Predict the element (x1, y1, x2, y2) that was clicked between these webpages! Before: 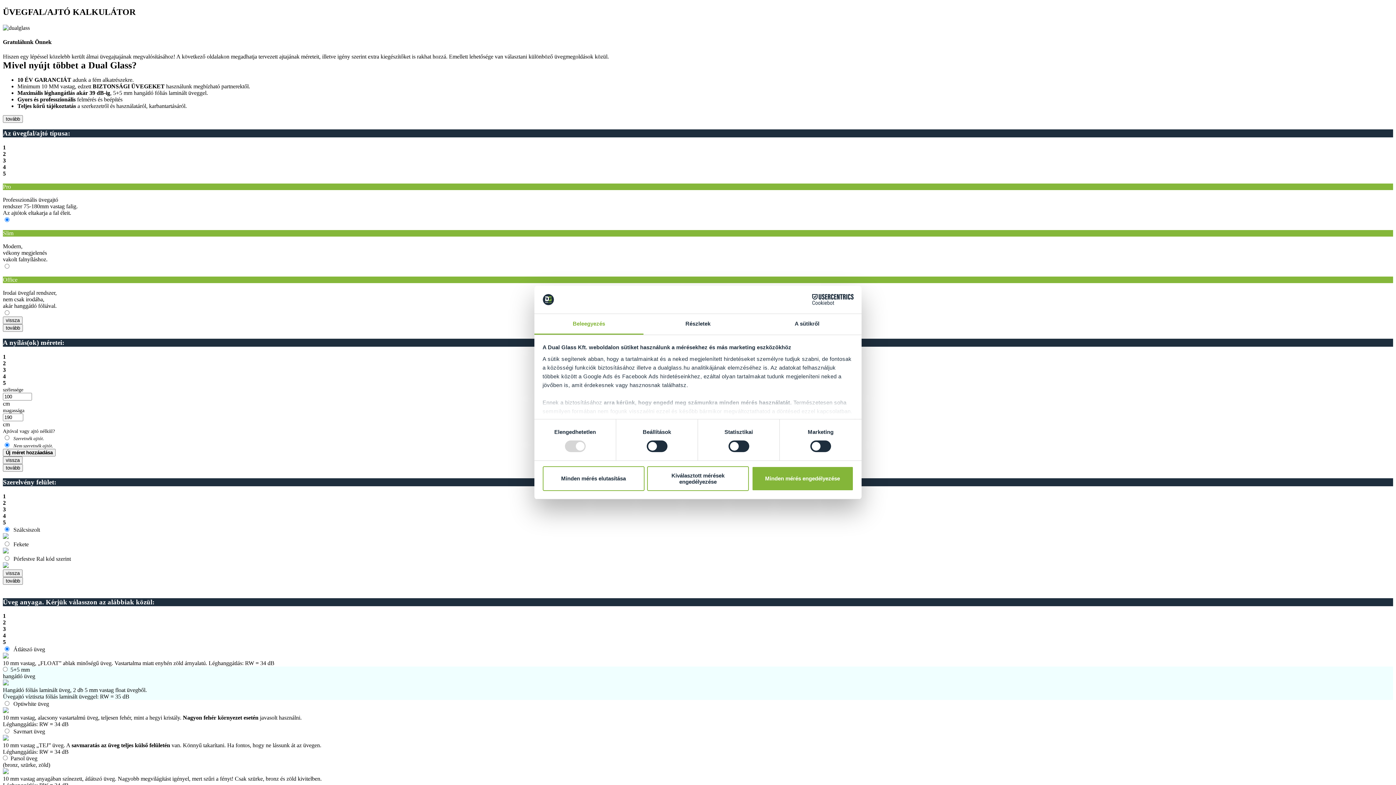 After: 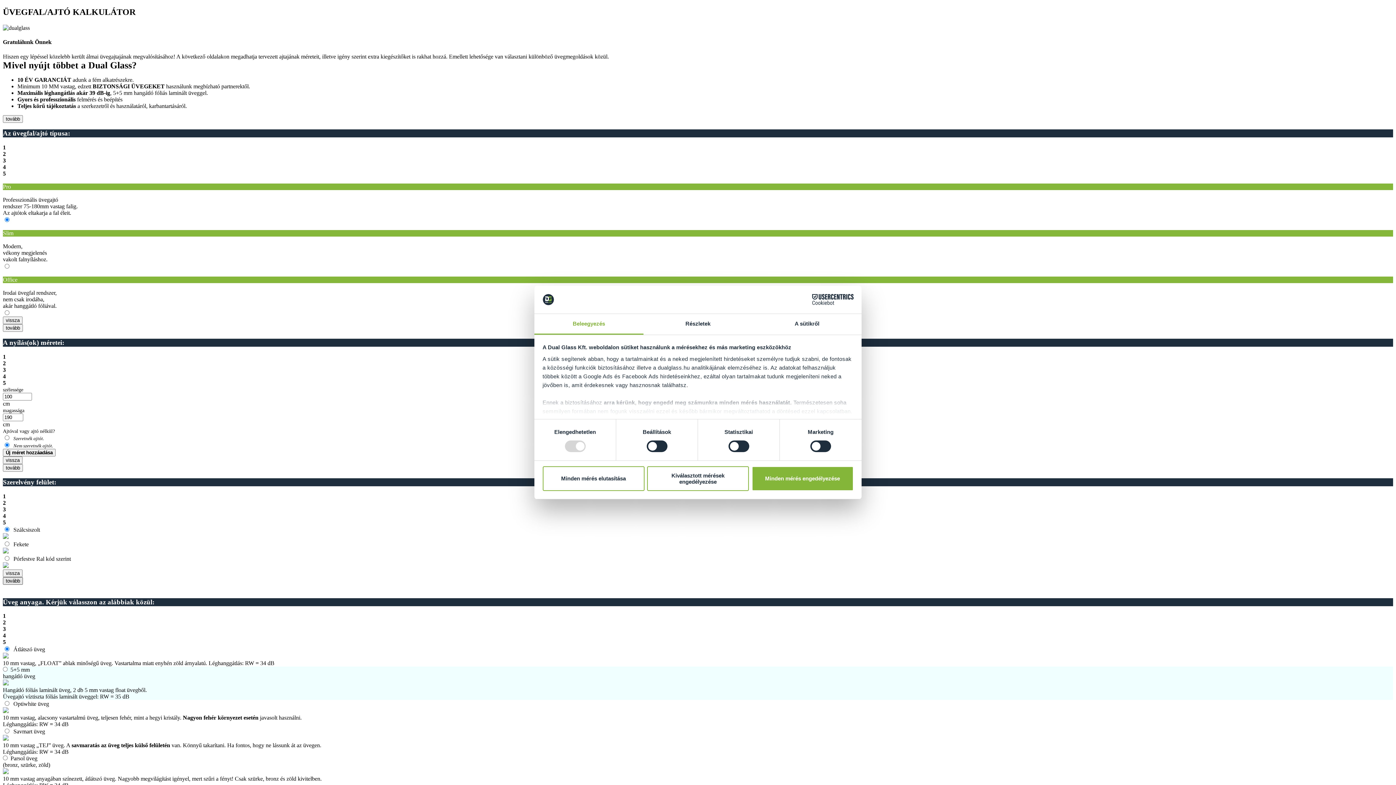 Action: label: tovább bbox: (2, 577, 22, 585)